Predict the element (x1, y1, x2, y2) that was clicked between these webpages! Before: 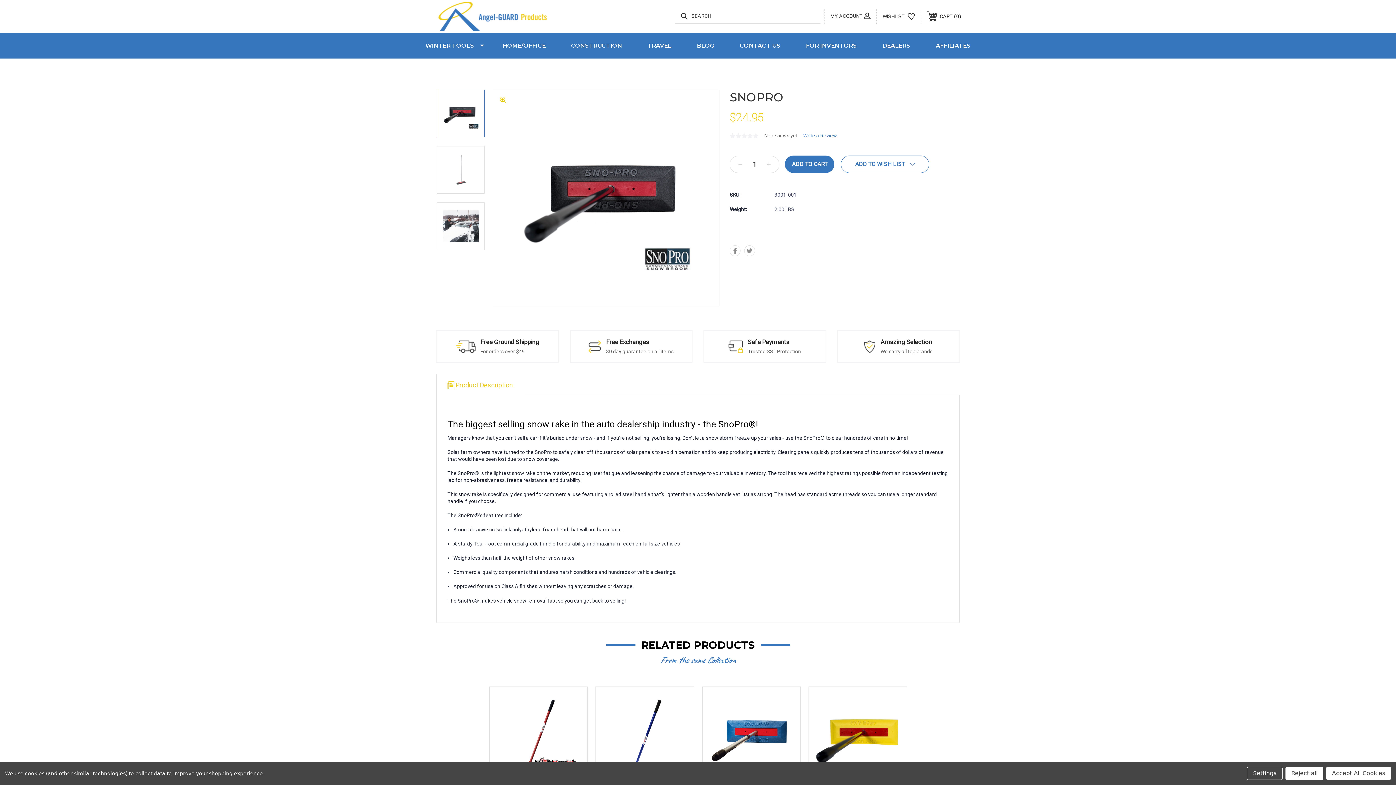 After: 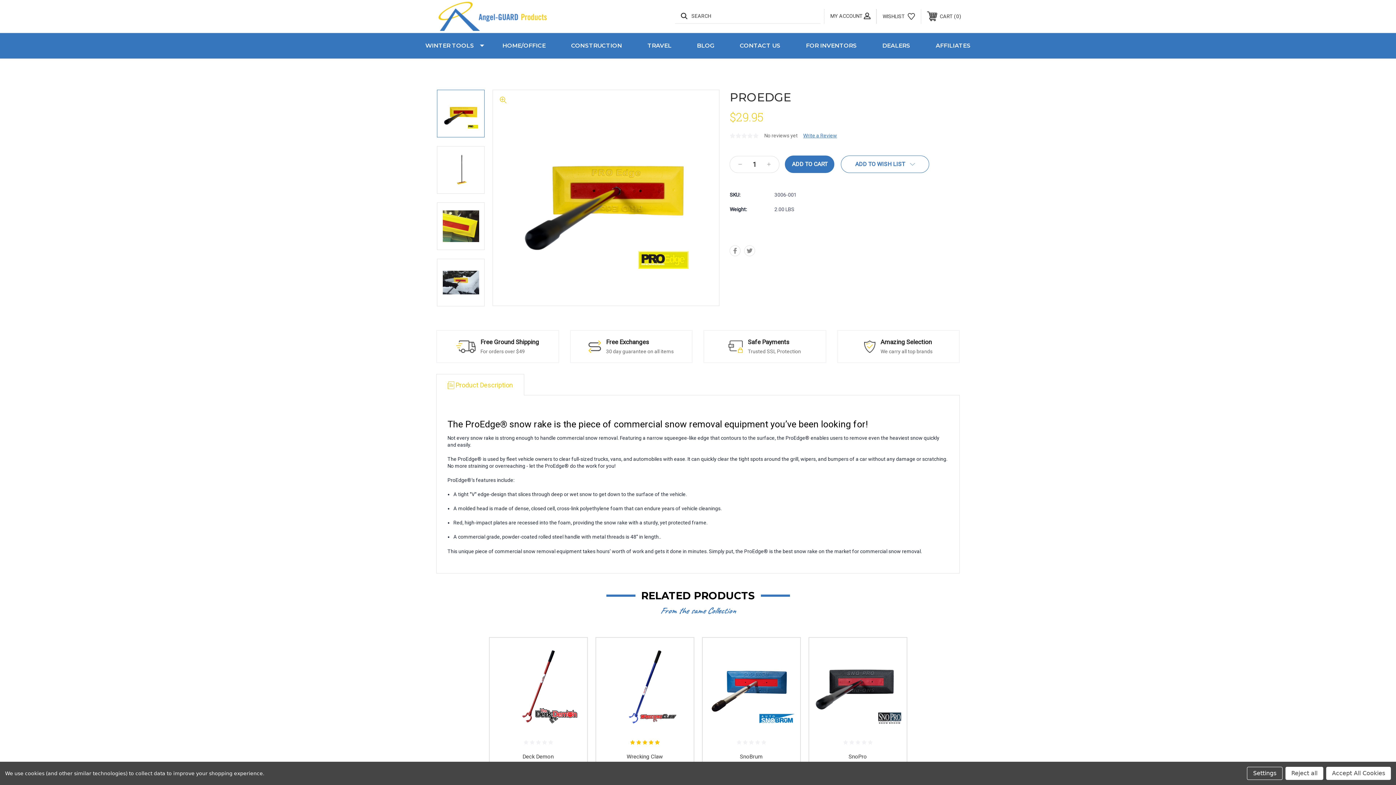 Action: bbox: (812, 691, 903, 781)